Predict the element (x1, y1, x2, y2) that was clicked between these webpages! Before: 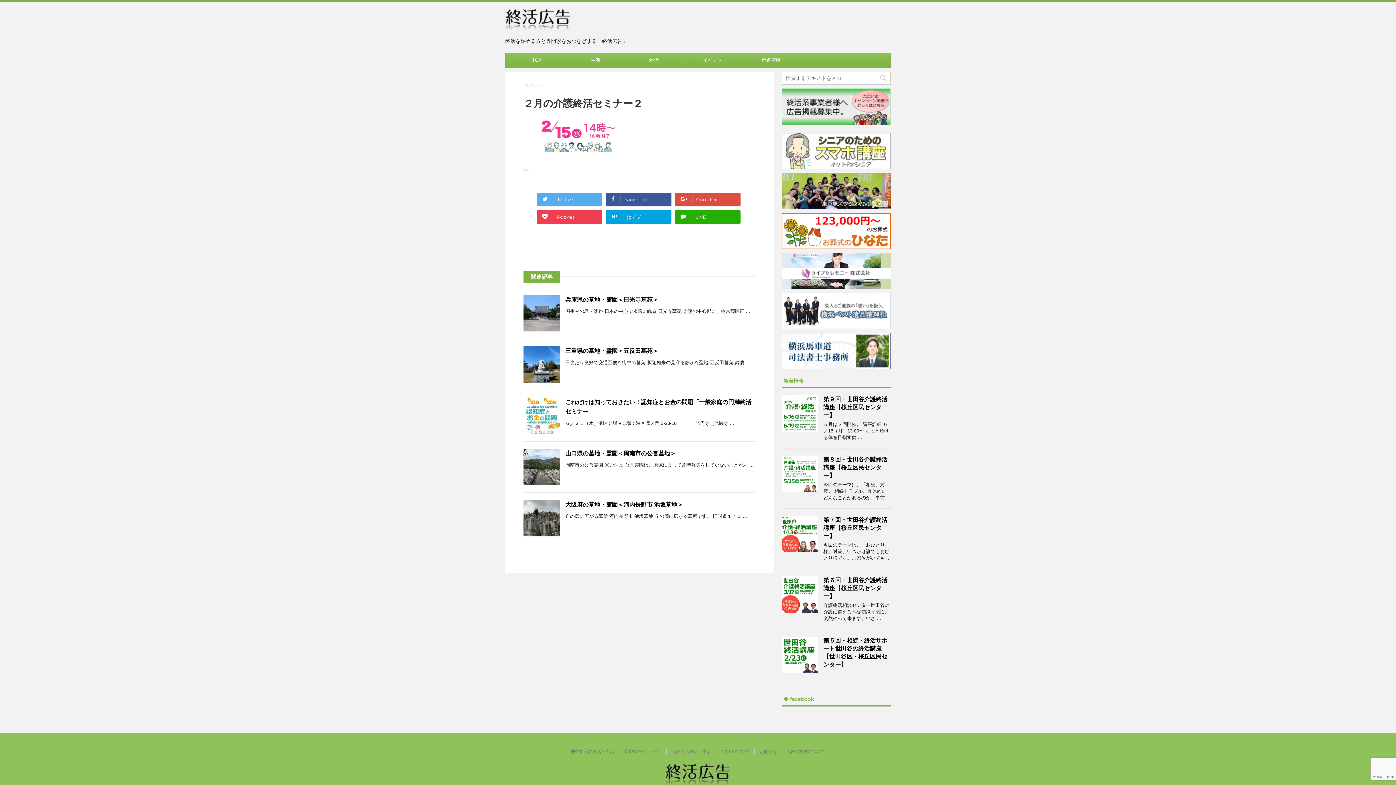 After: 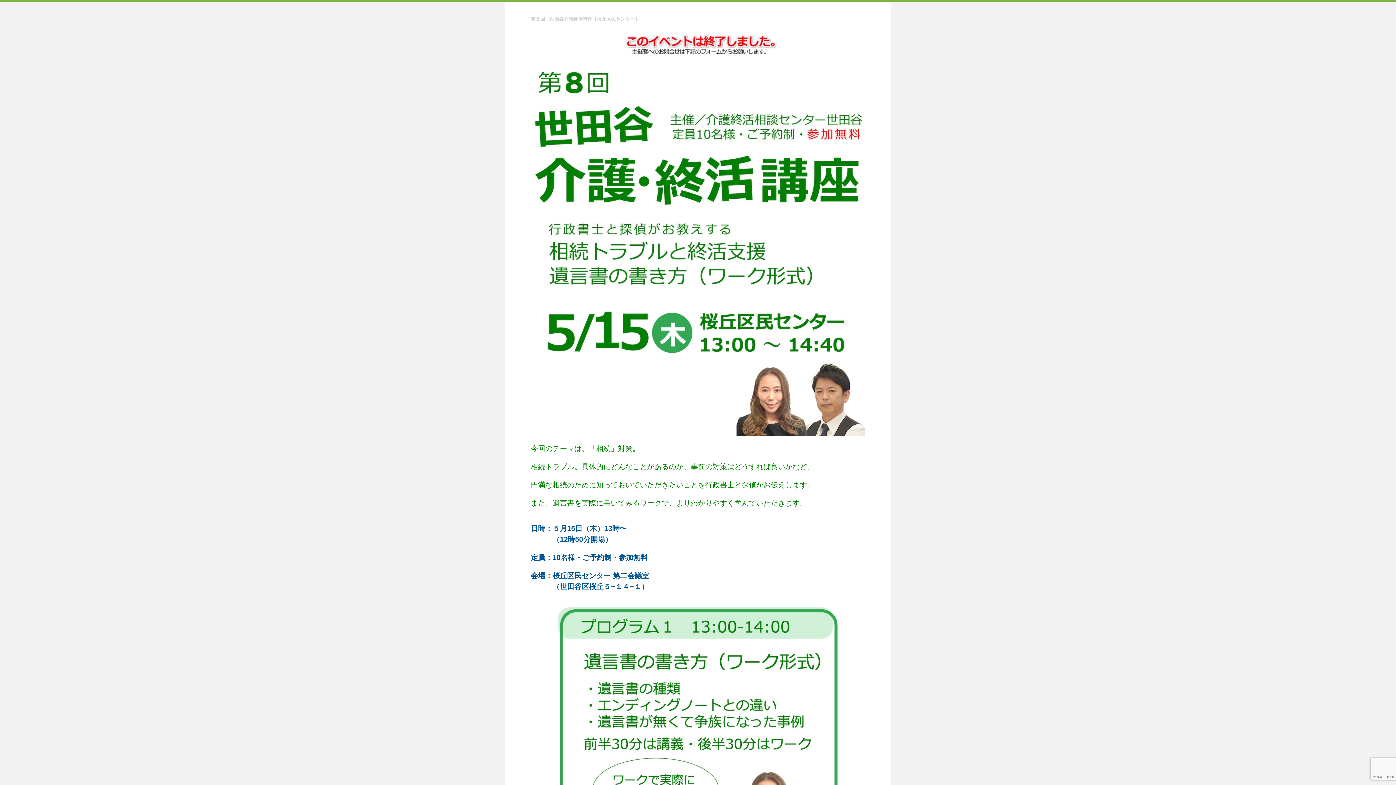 Action: label: 第８回・世田谷介護終活講座【桜丘区民センター】 bbox: (823, 456, 887, 478)